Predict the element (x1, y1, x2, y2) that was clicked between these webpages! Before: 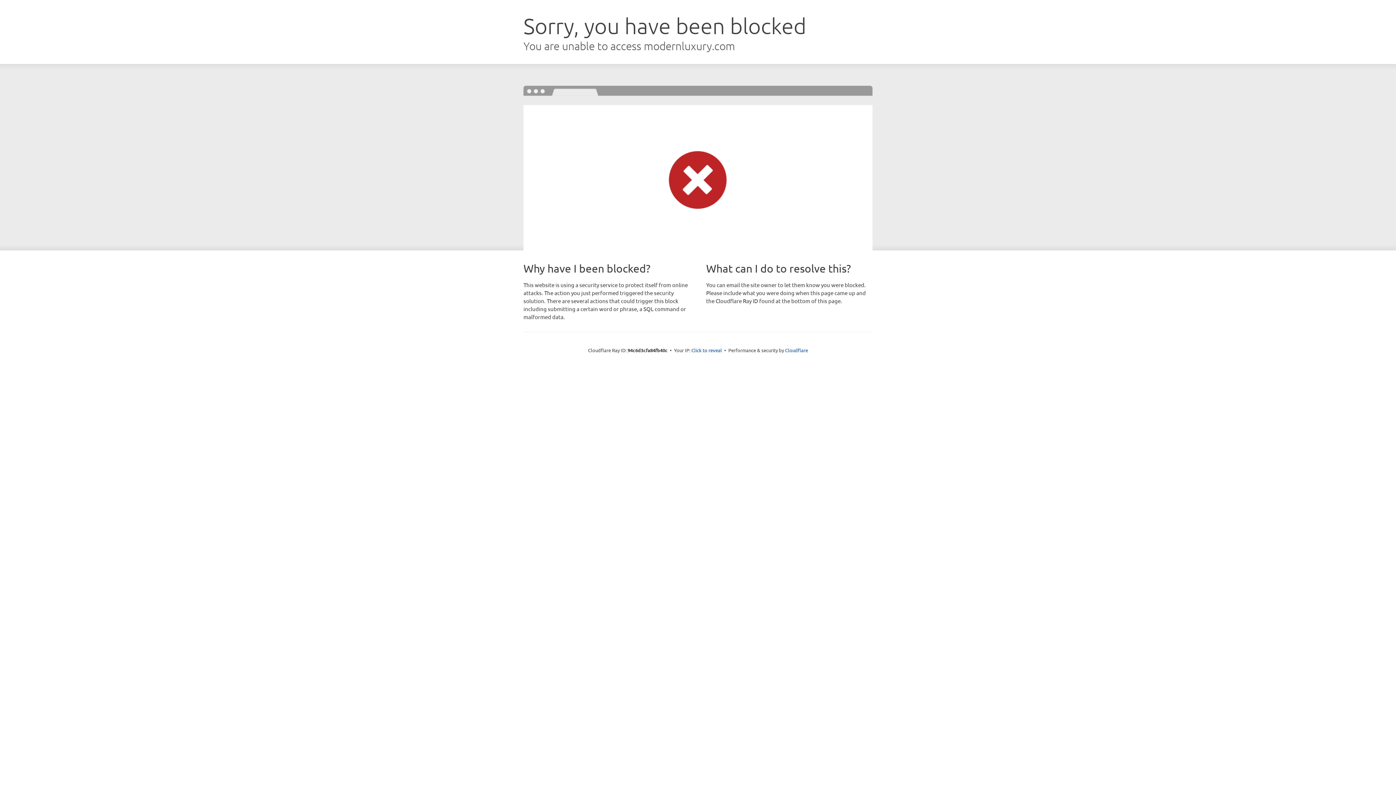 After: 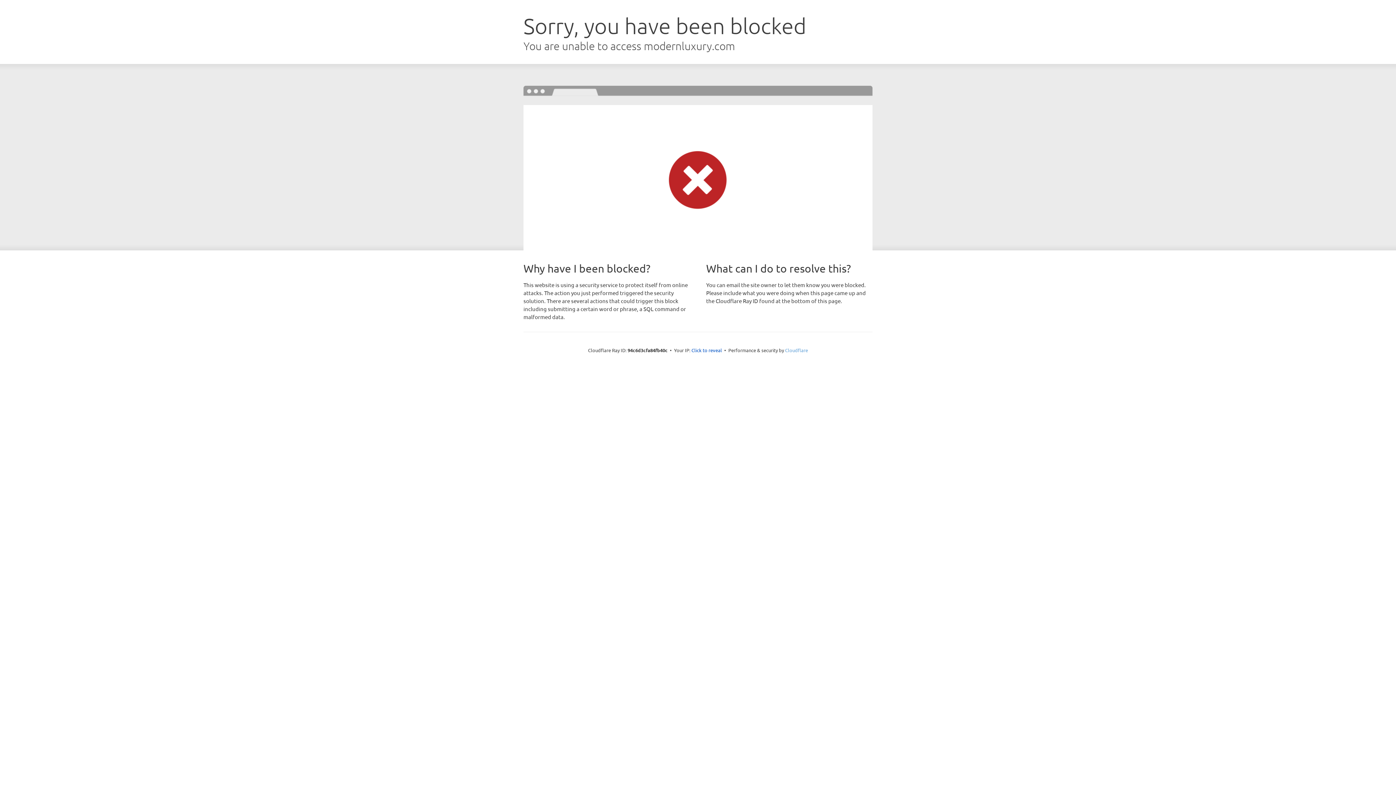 Action: bbox: (785, 347, 808, 353) label: Cloudflare